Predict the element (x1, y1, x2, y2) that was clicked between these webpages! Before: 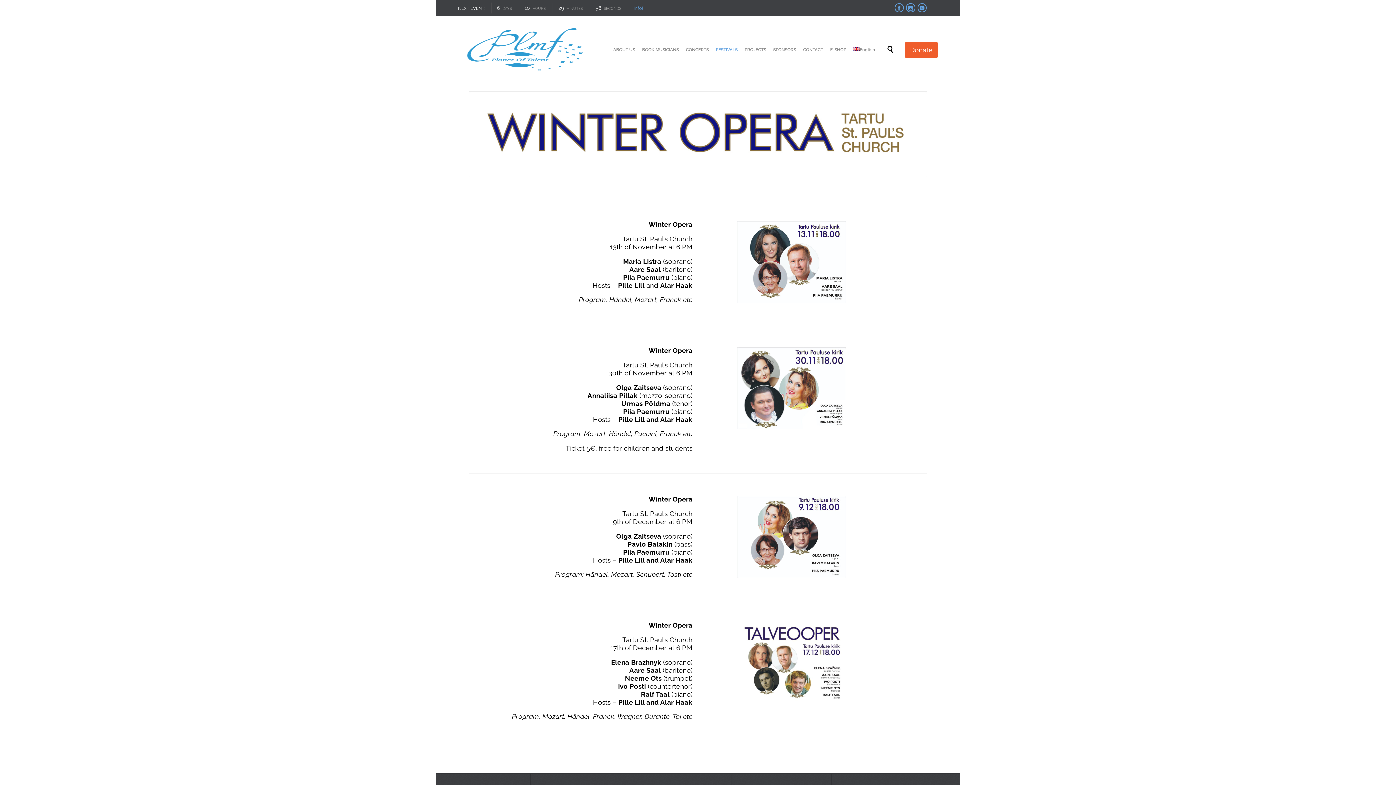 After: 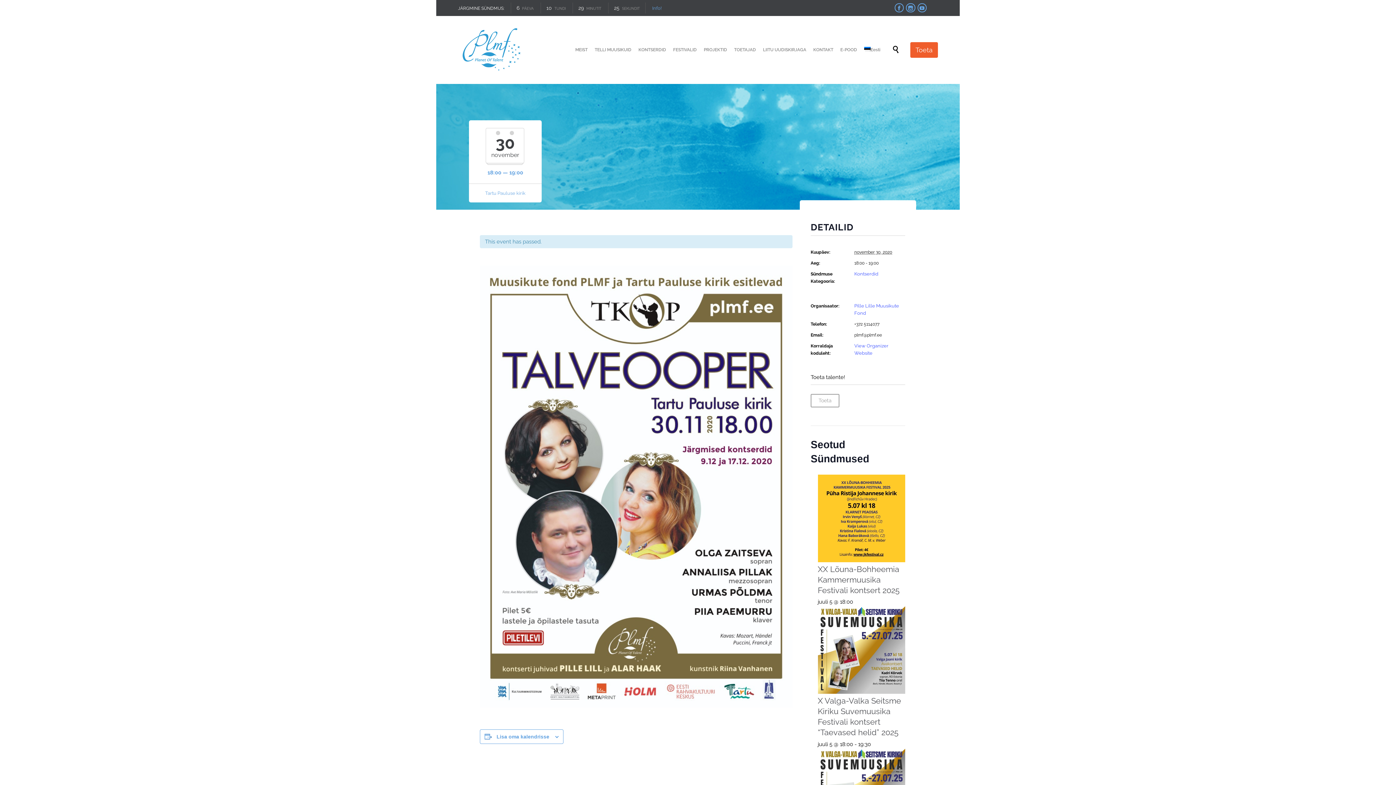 Action: bbox: (698, 347, 885, 429)